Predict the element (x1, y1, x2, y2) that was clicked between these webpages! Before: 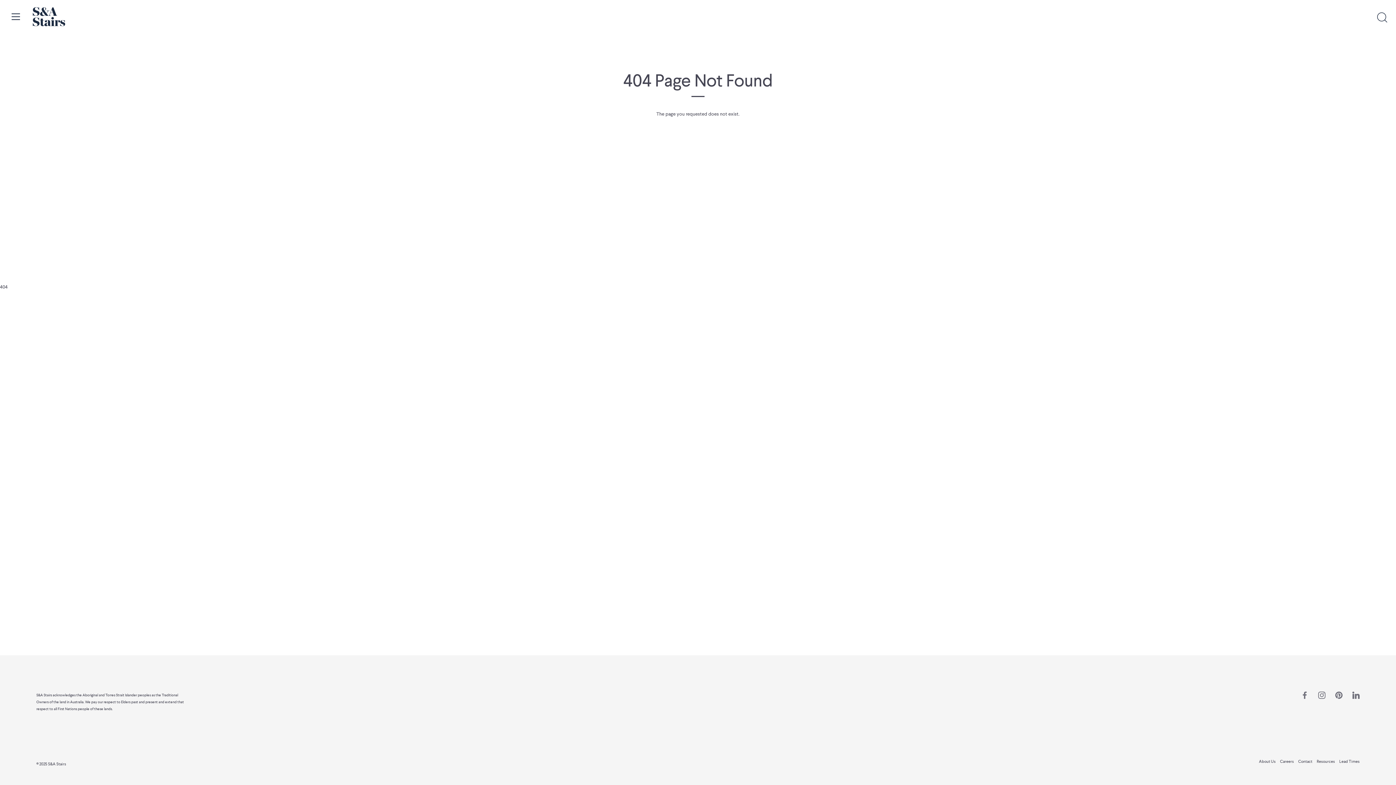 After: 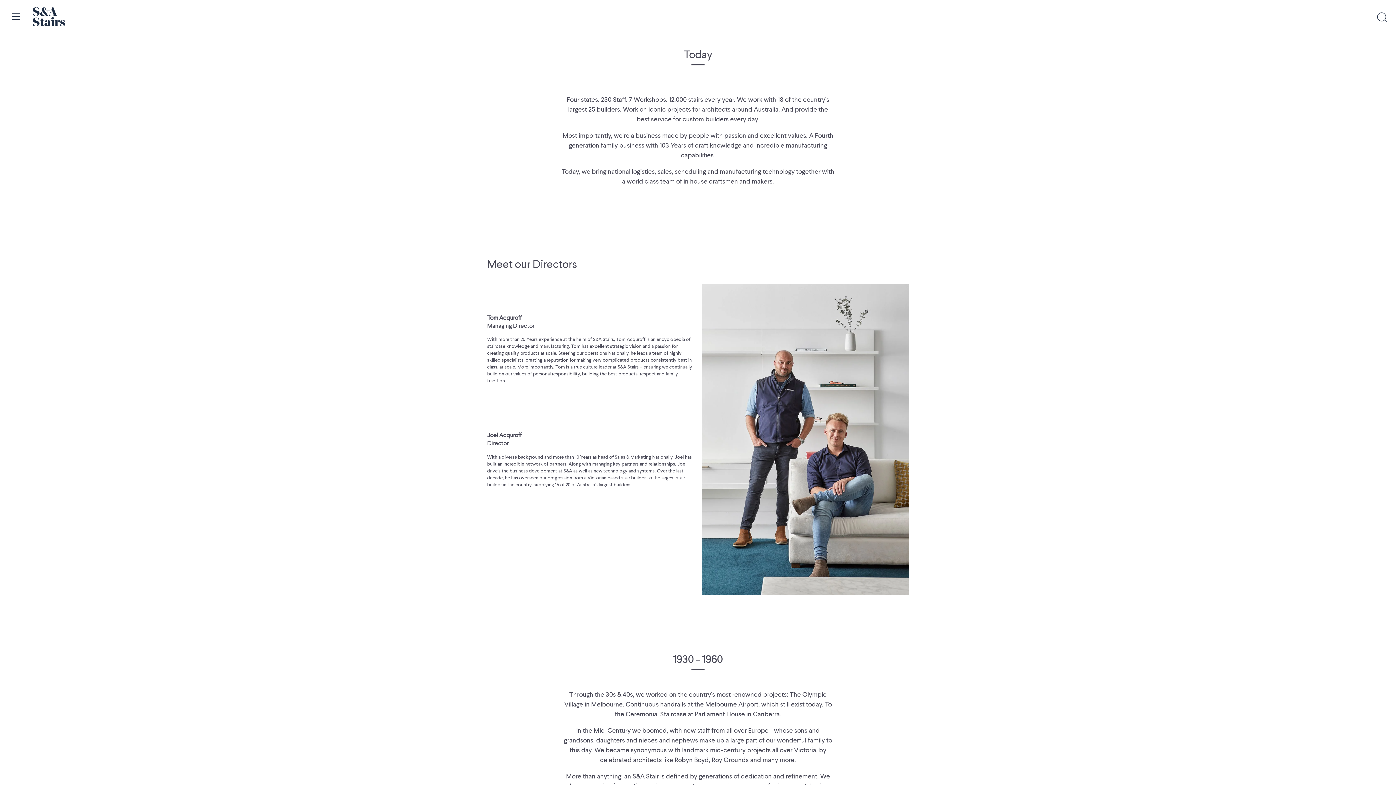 Action: label: About Us bbox: (1259, 759, 1276, 764)